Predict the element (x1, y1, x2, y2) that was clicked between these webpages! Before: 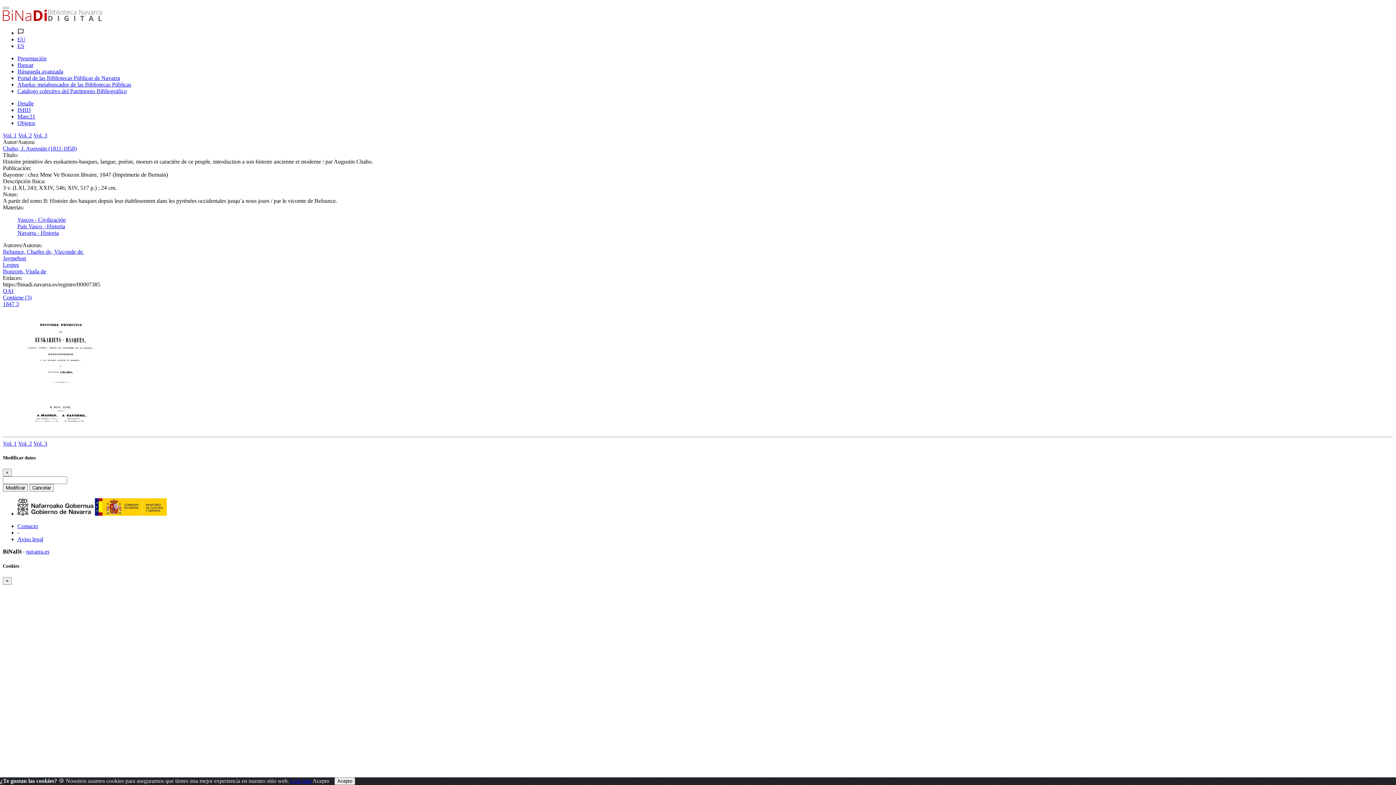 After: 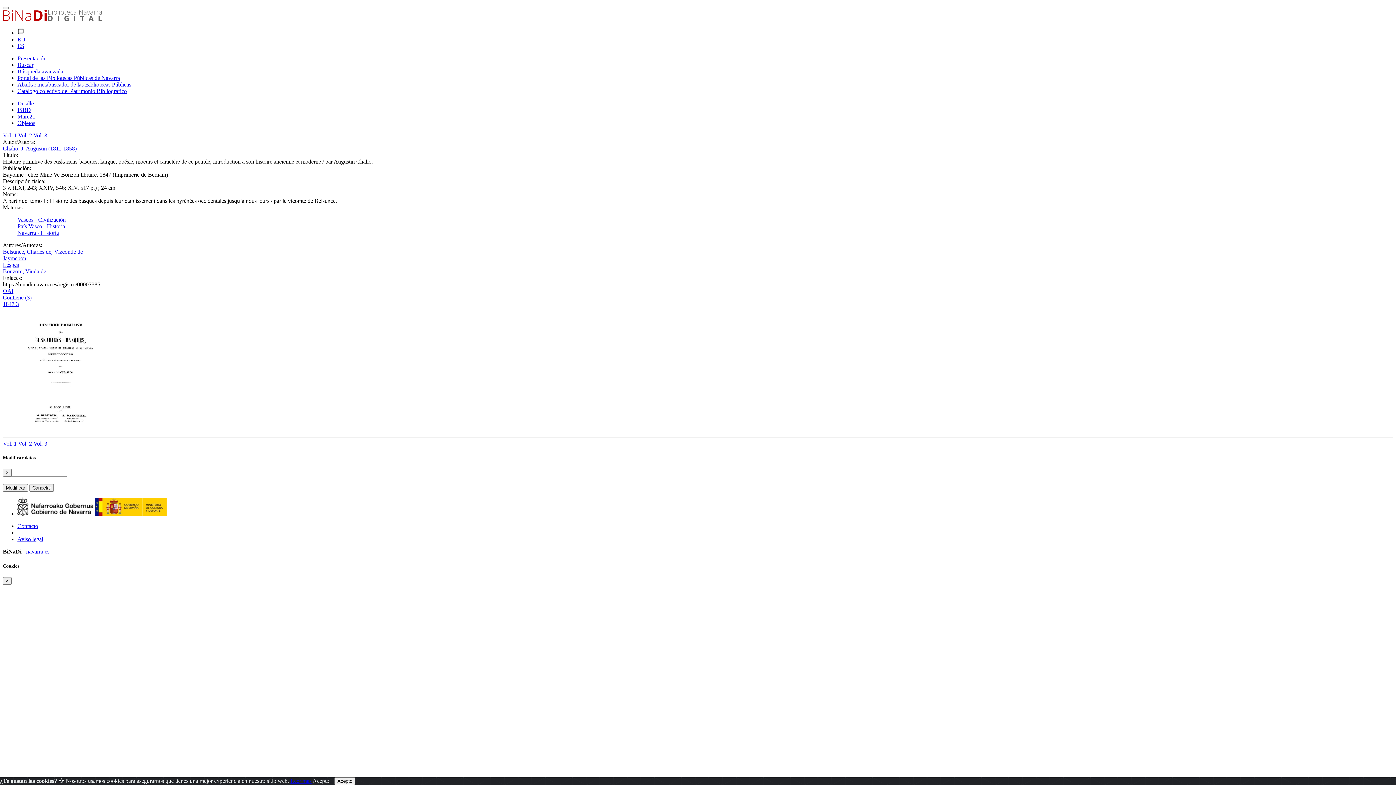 Action: bbox: (17, 42, 24, 49) label: ES